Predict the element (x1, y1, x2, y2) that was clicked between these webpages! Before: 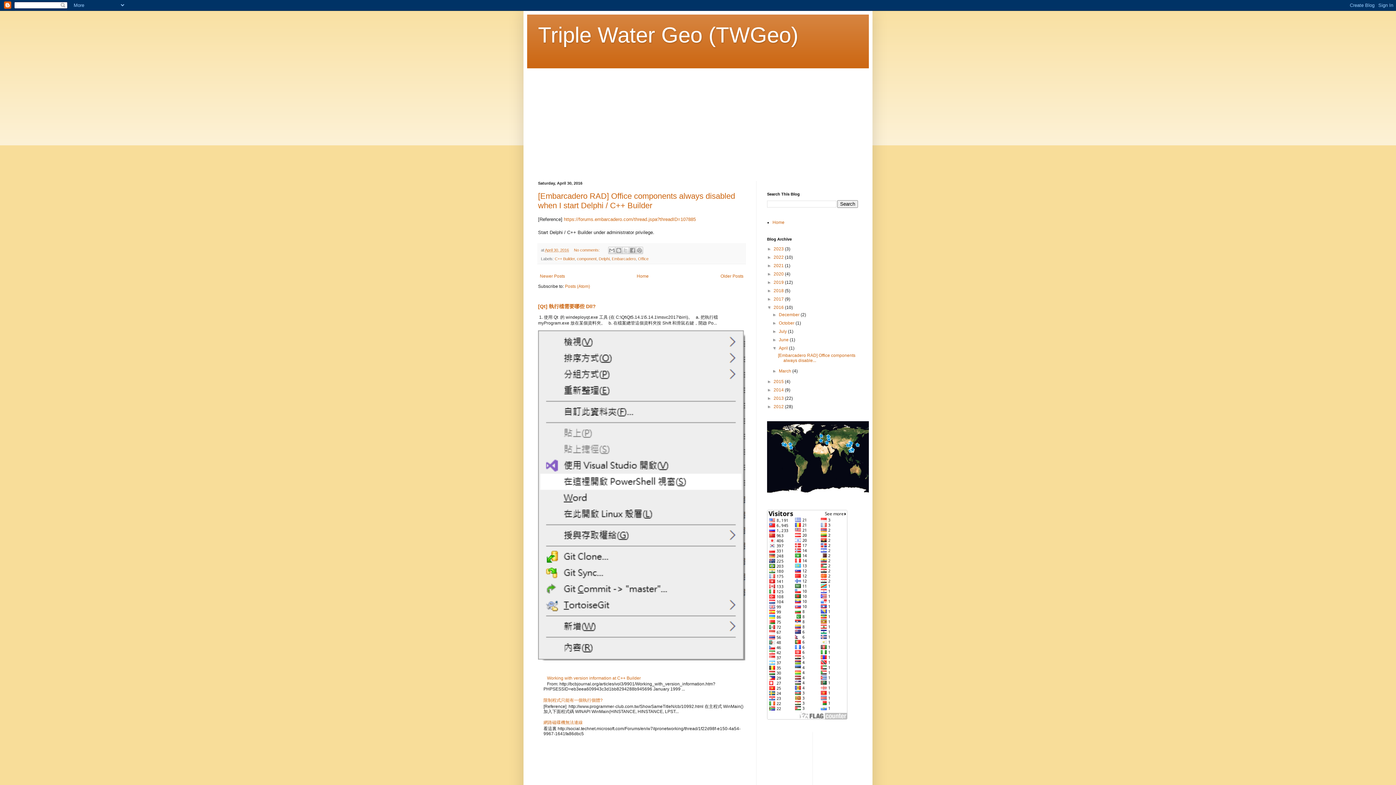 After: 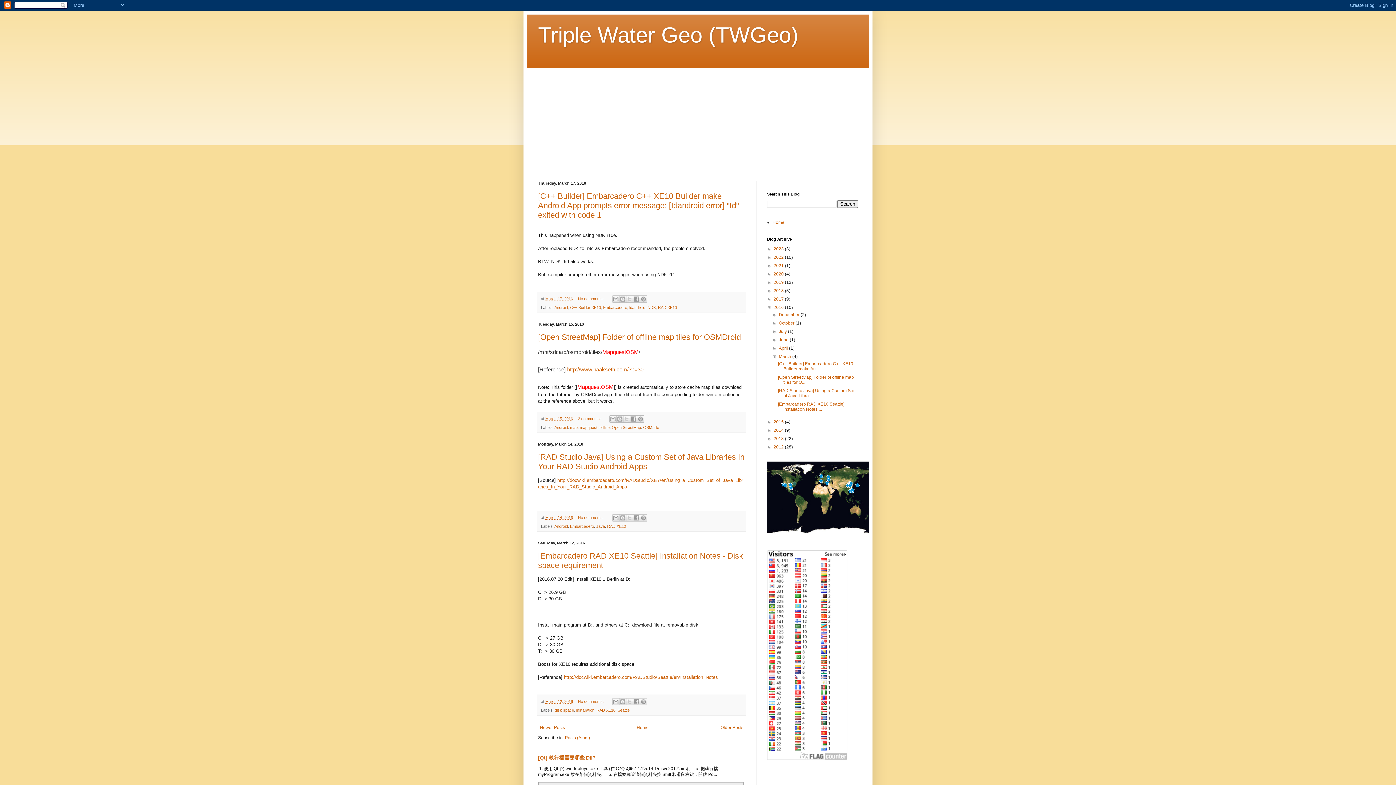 Action: label: March  bbox: (779, 368, 792, 373)